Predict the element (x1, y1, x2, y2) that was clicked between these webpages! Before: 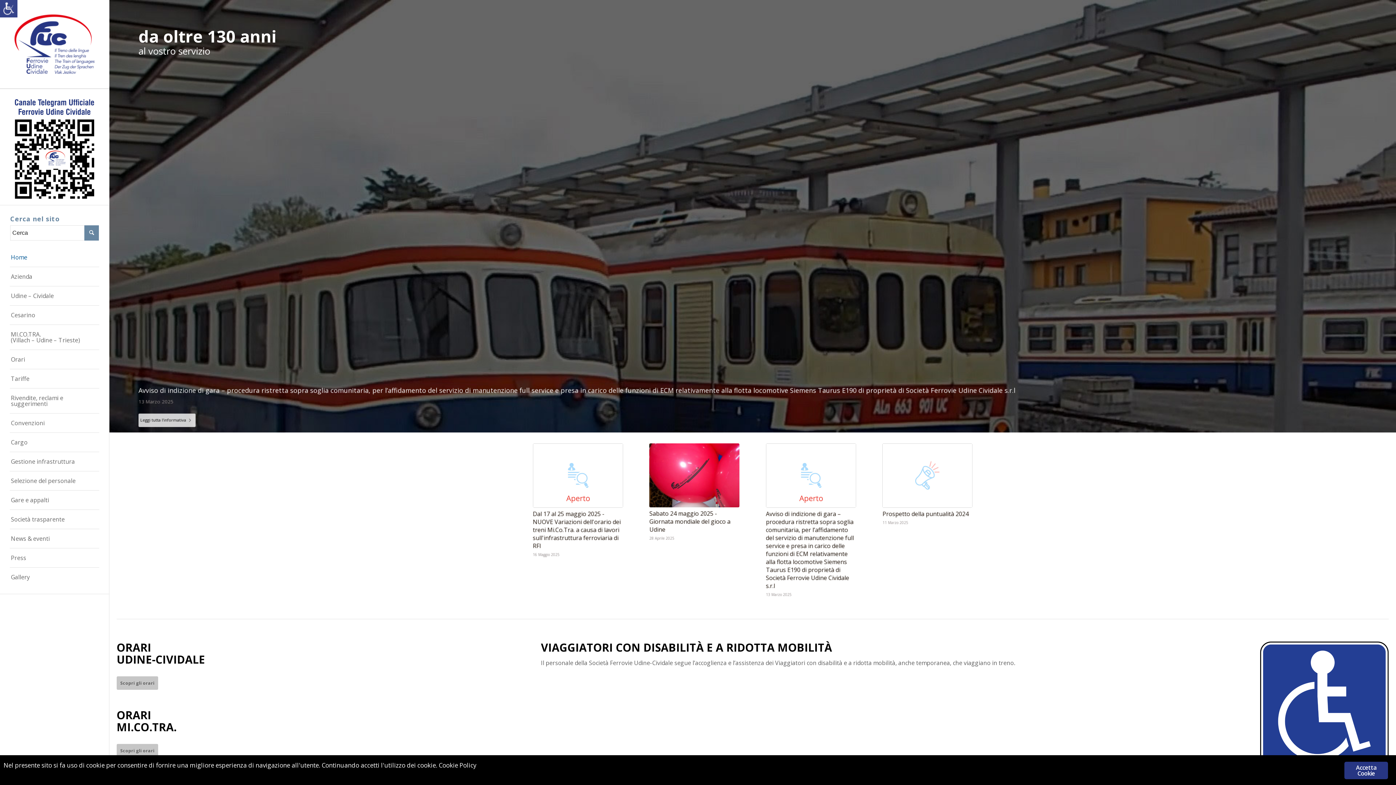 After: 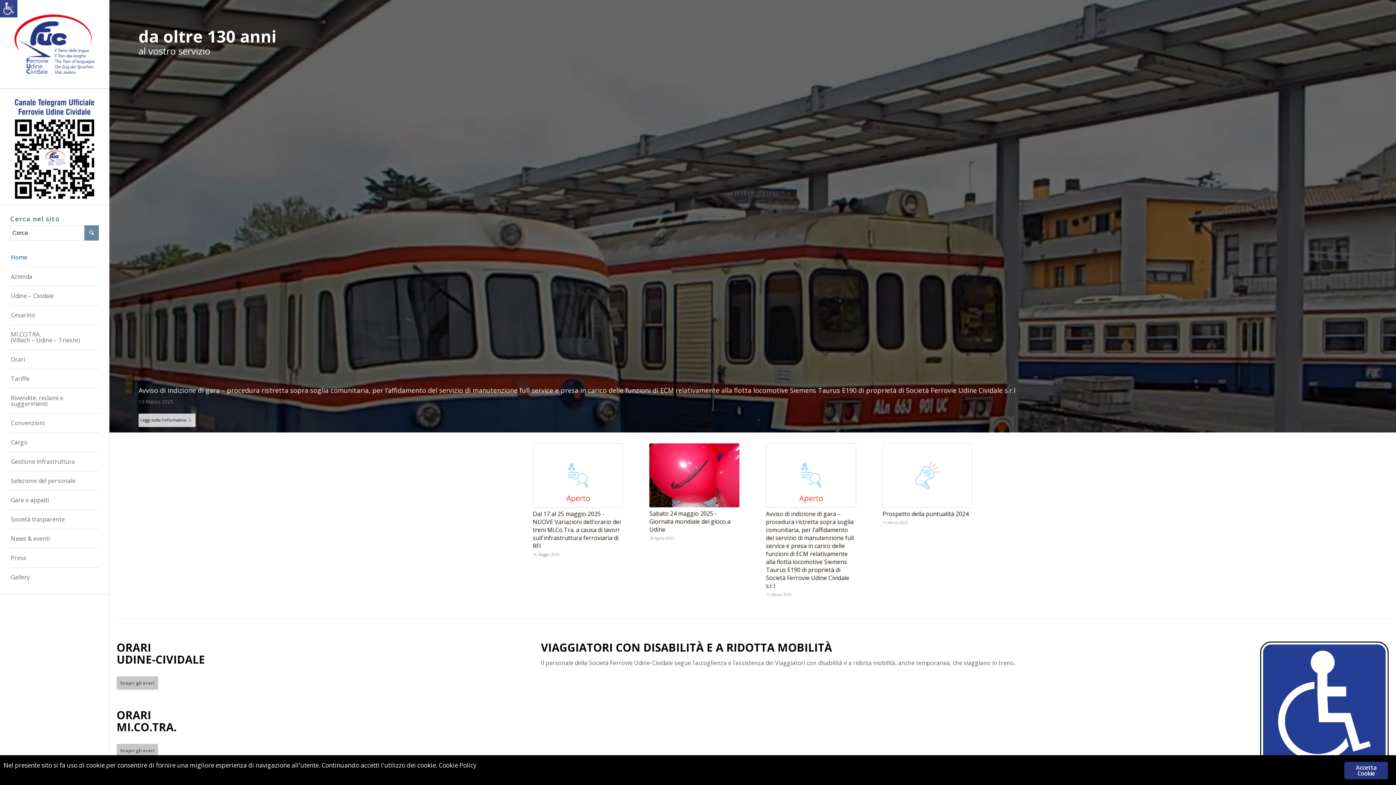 Action: bbox: (9, 247, 99, 267) label: Home